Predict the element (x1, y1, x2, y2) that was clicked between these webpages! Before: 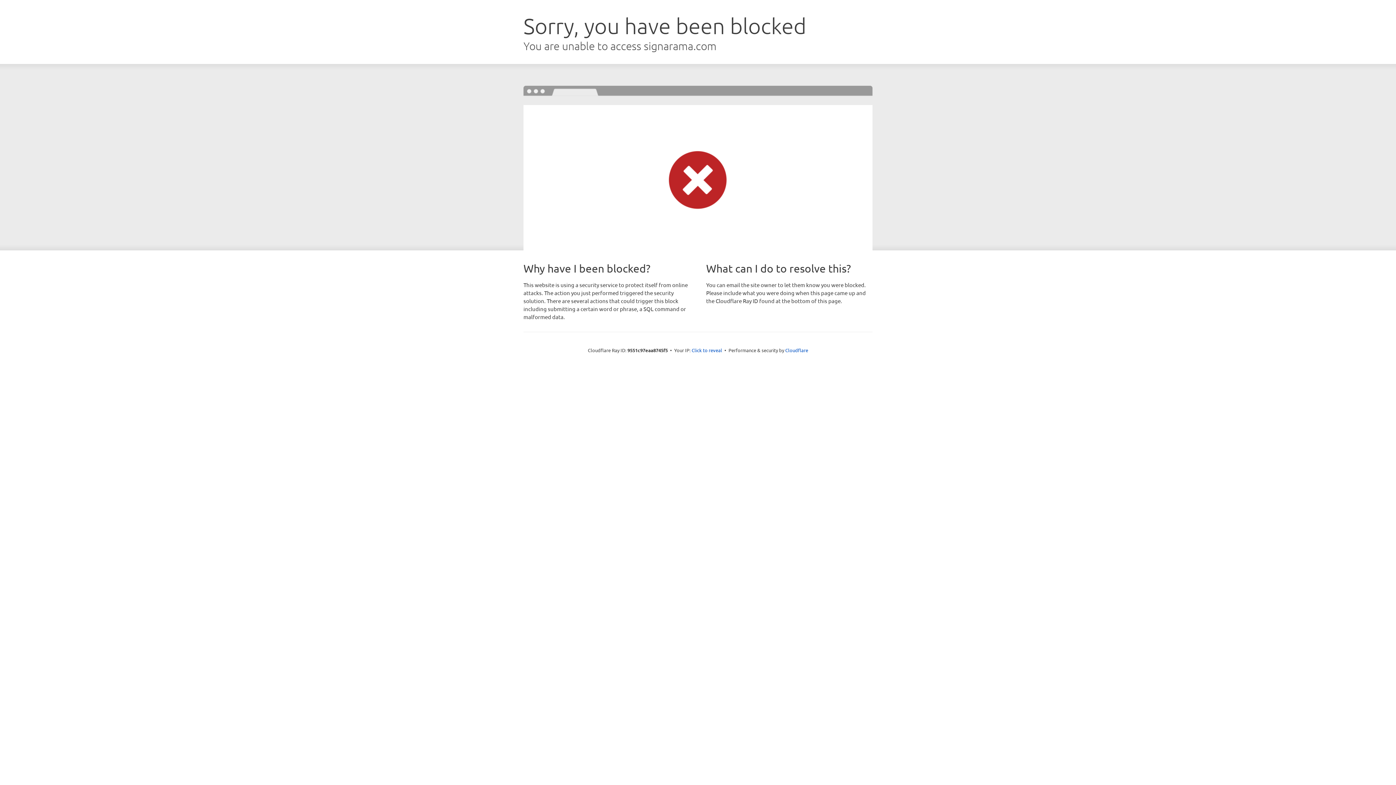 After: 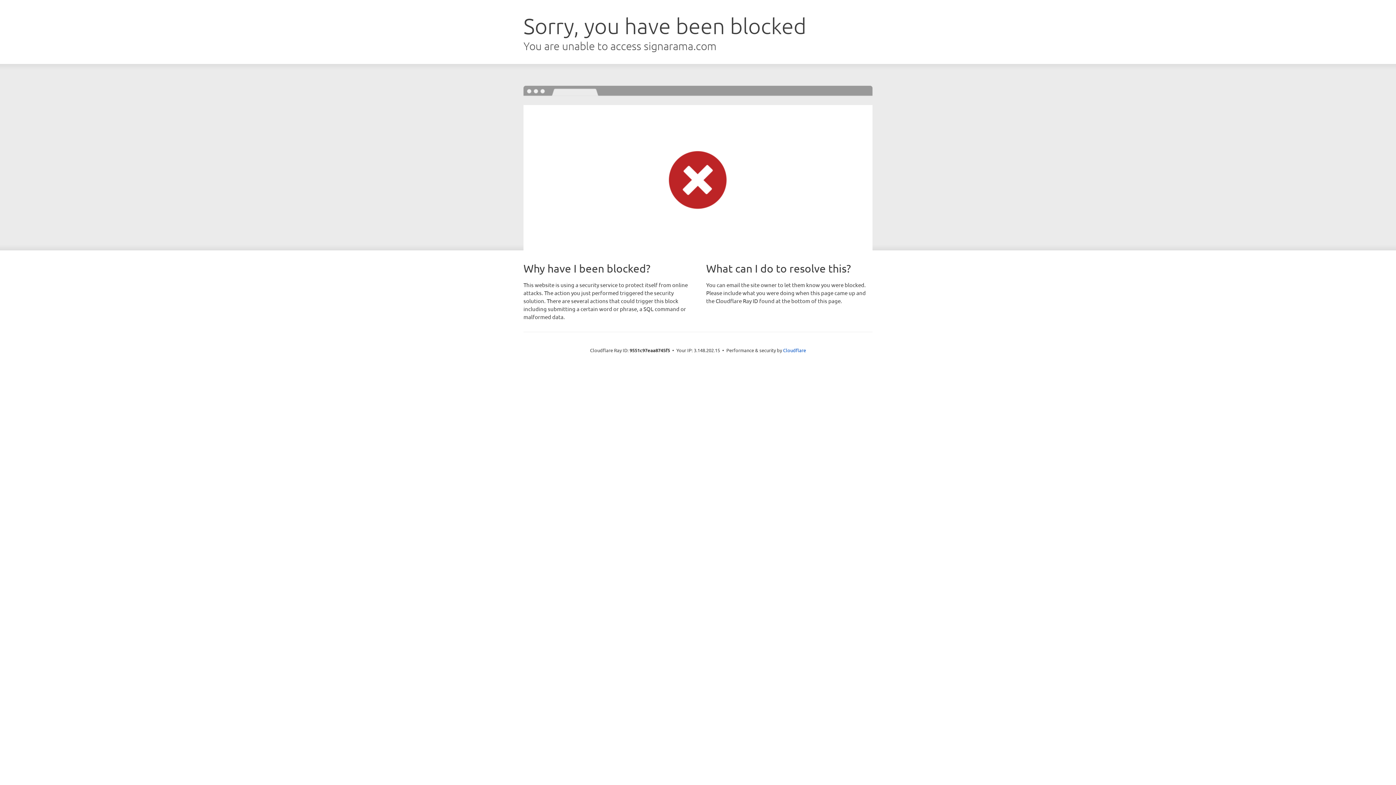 Action: bbox: (691, 346, 722, 353) label: Click to reveal